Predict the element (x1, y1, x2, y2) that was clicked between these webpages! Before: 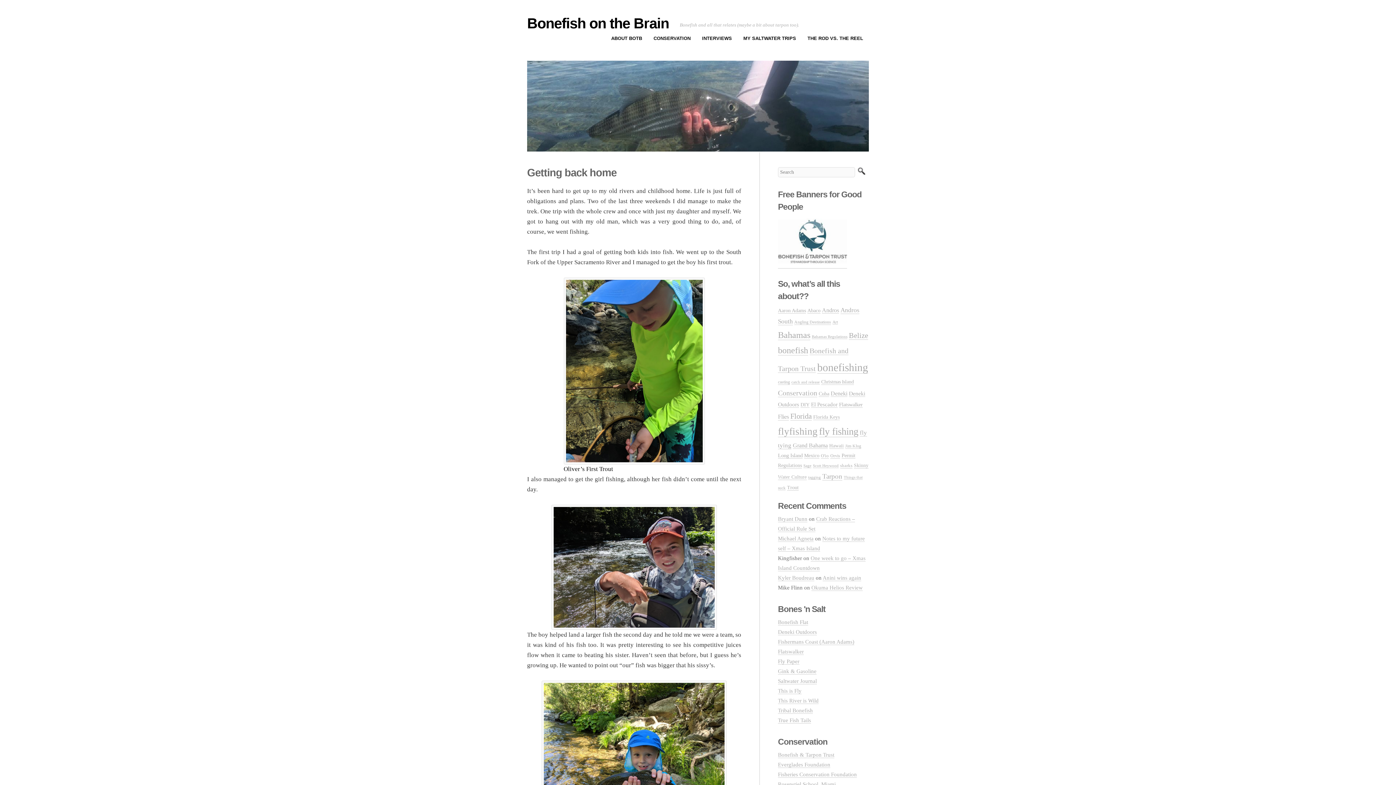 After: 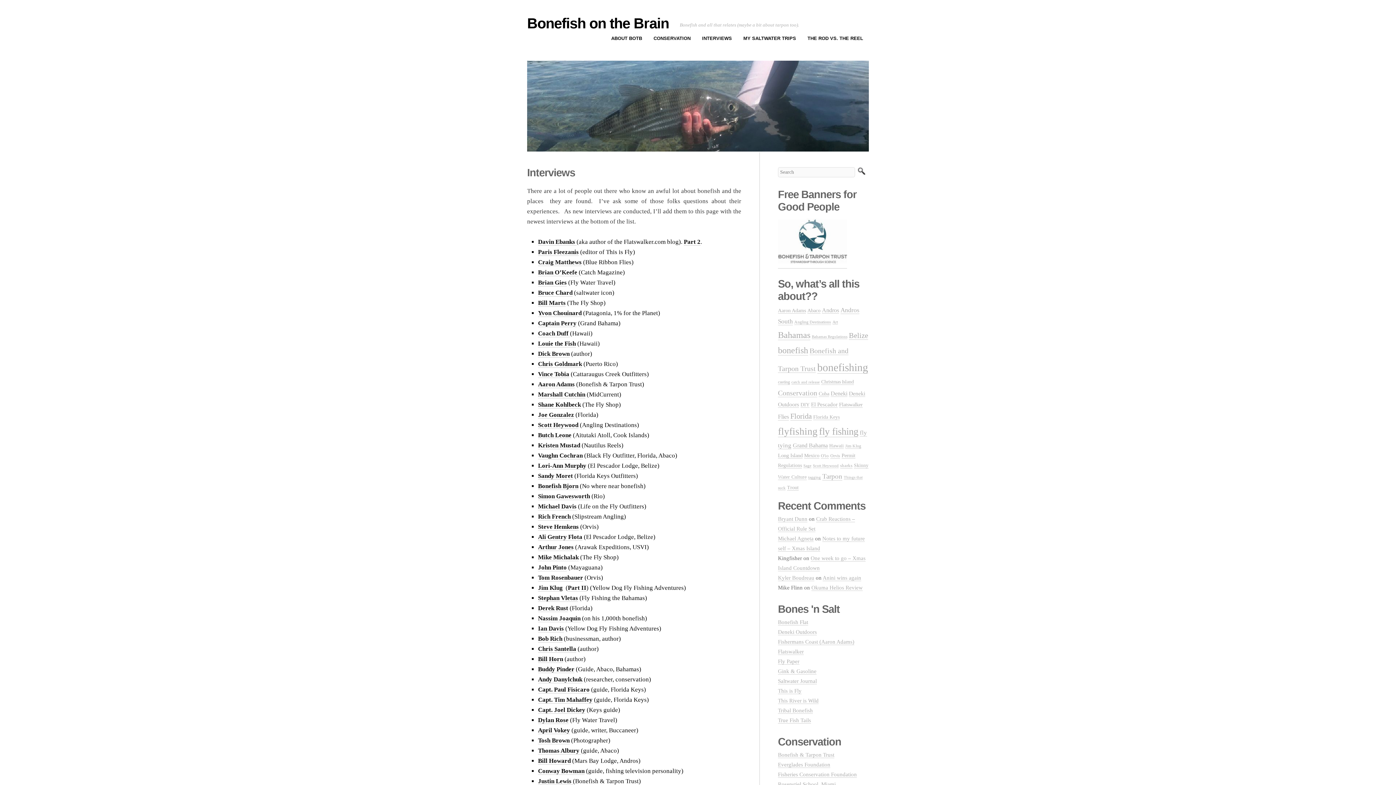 Action: label: INTERVIEWS bbox: (696, 30, 737, 46)